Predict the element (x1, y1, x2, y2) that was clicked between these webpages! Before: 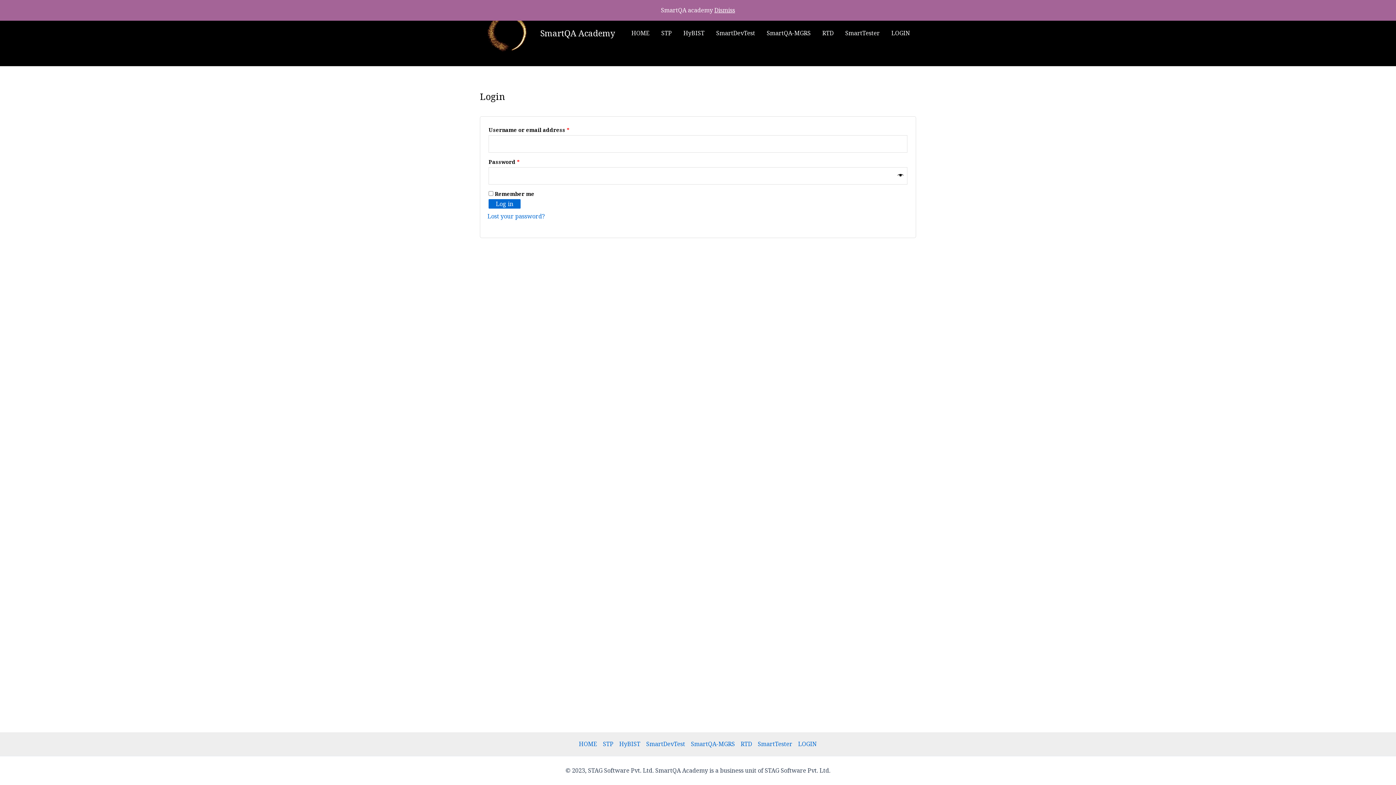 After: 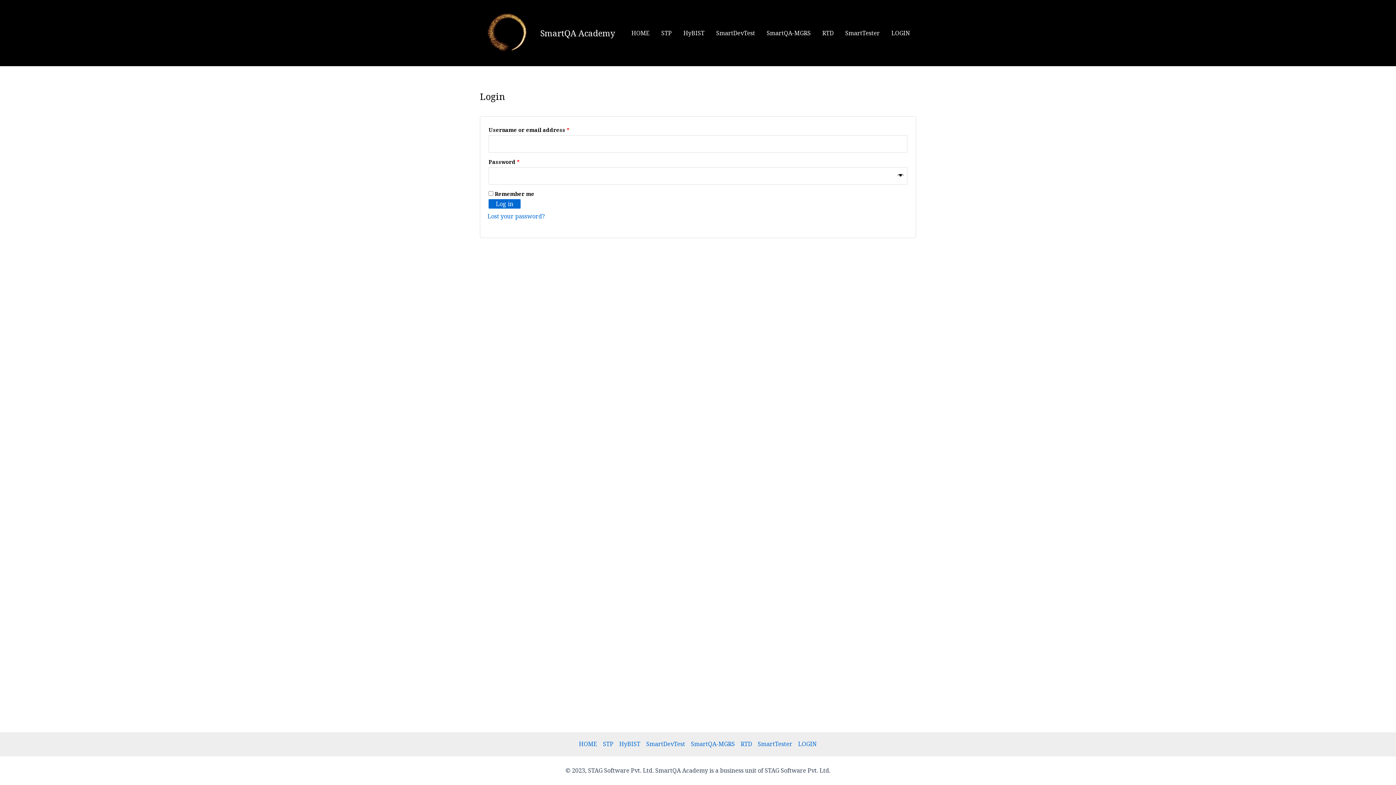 Action: bbox: (714, 6, 735, 14) label: Dismiss